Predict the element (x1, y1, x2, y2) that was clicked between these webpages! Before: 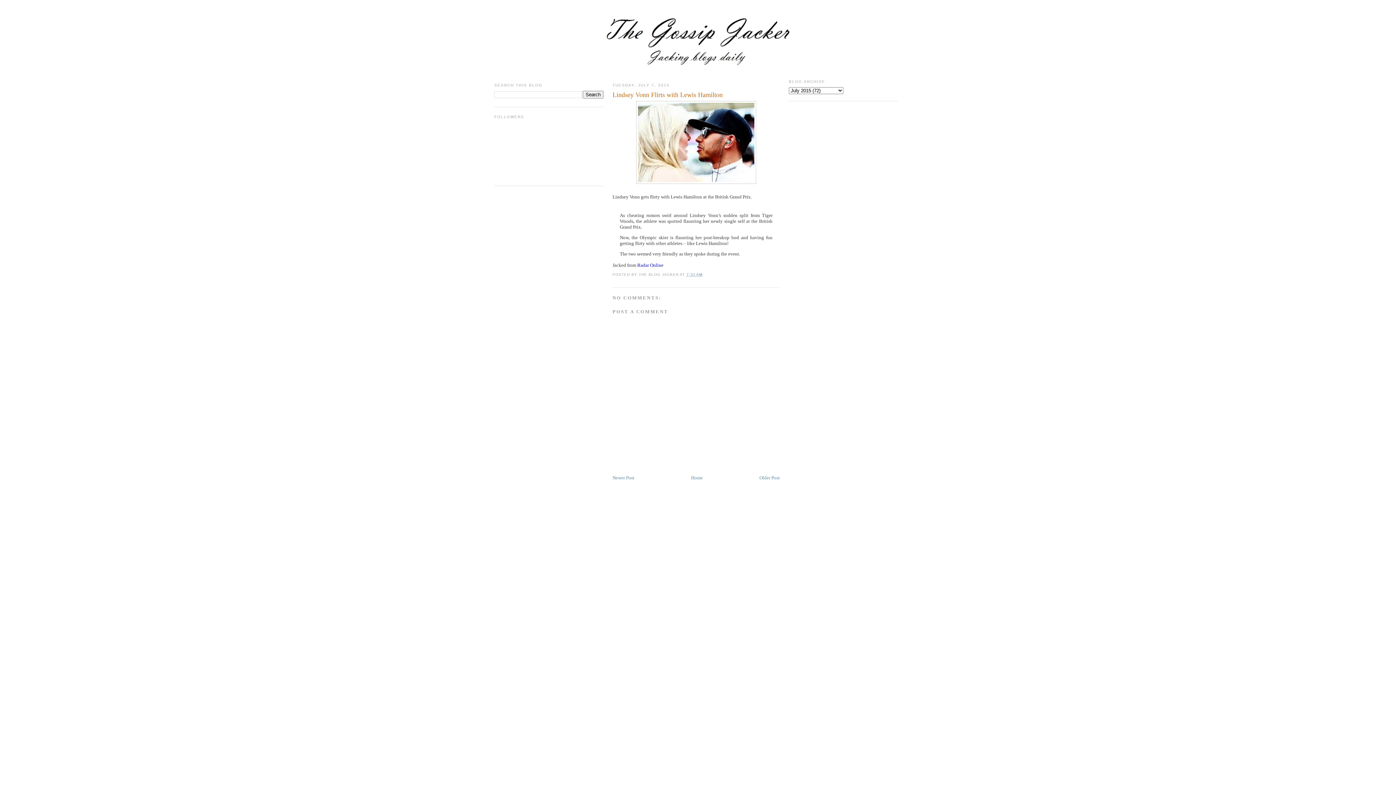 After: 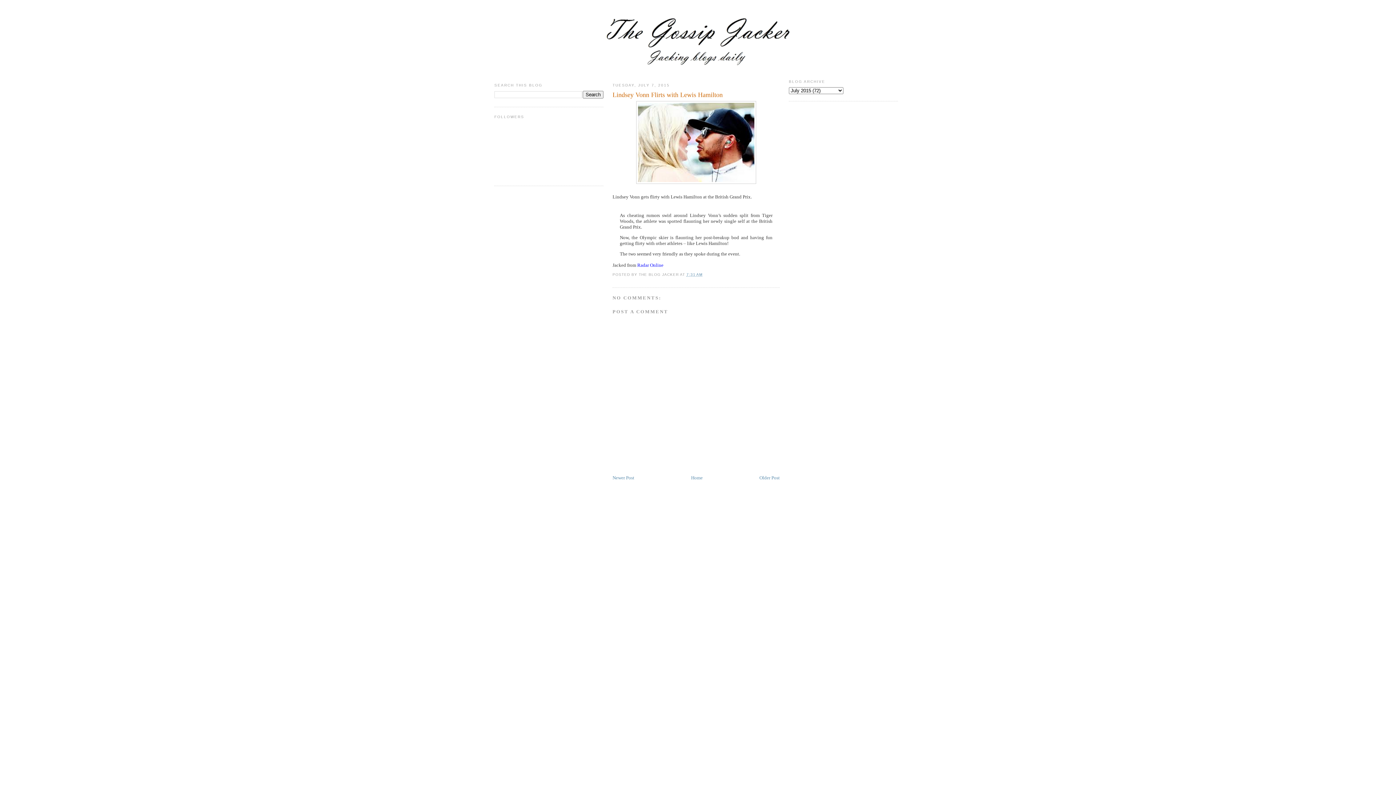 Action: label: 7:31 AM bbox: (686, 272, 702, 276)